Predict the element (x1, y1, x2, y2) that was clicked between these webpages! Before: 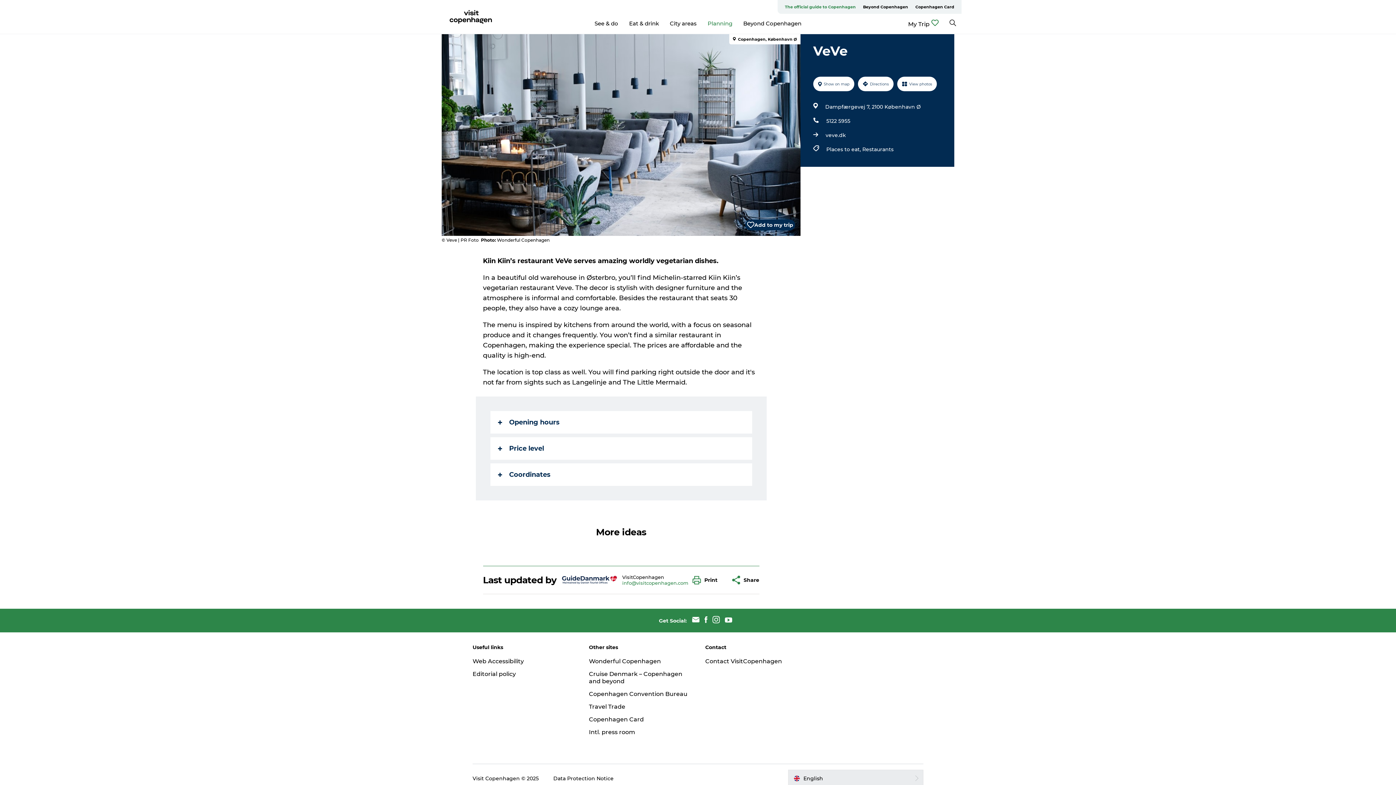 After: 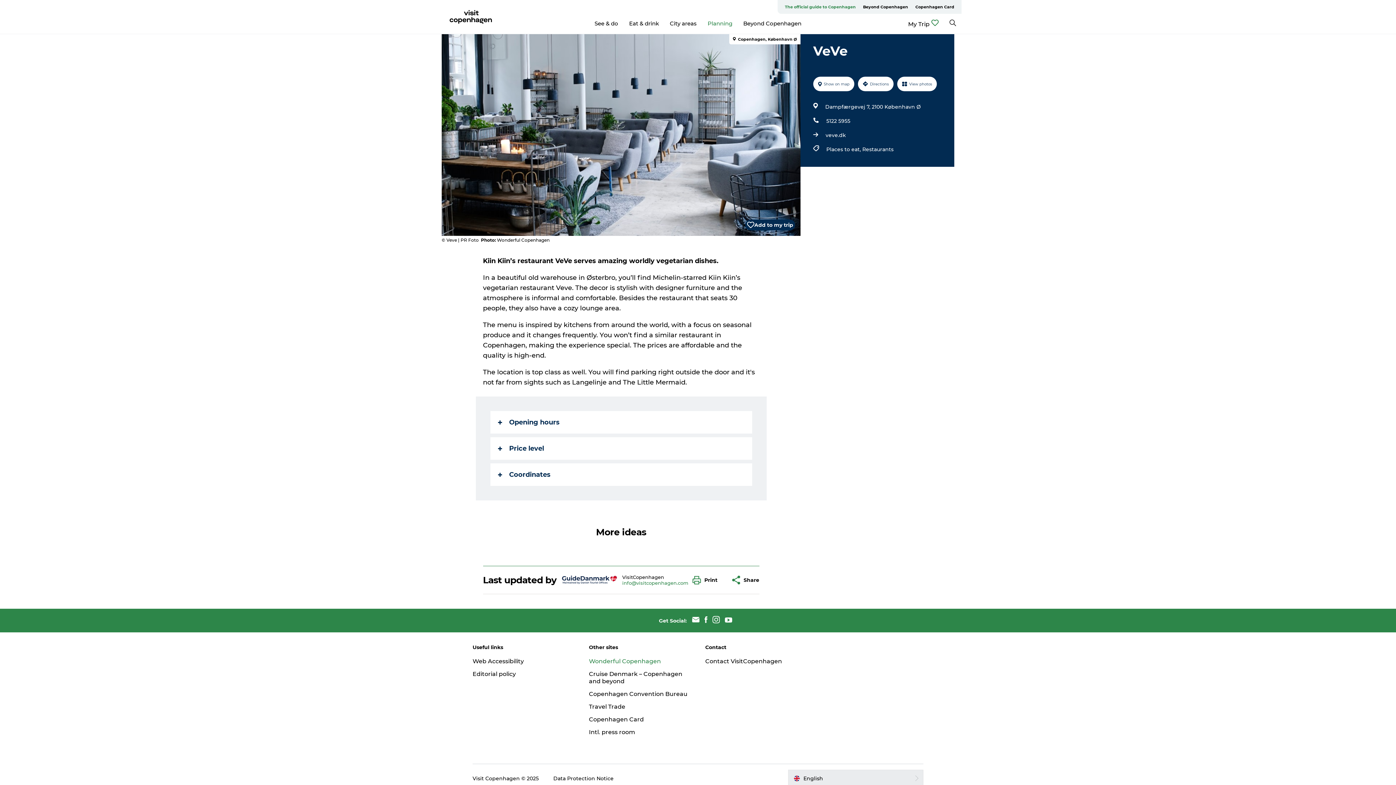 Action: label: Wonderful Copenhagen bbox: (589, 658, 661, 664)